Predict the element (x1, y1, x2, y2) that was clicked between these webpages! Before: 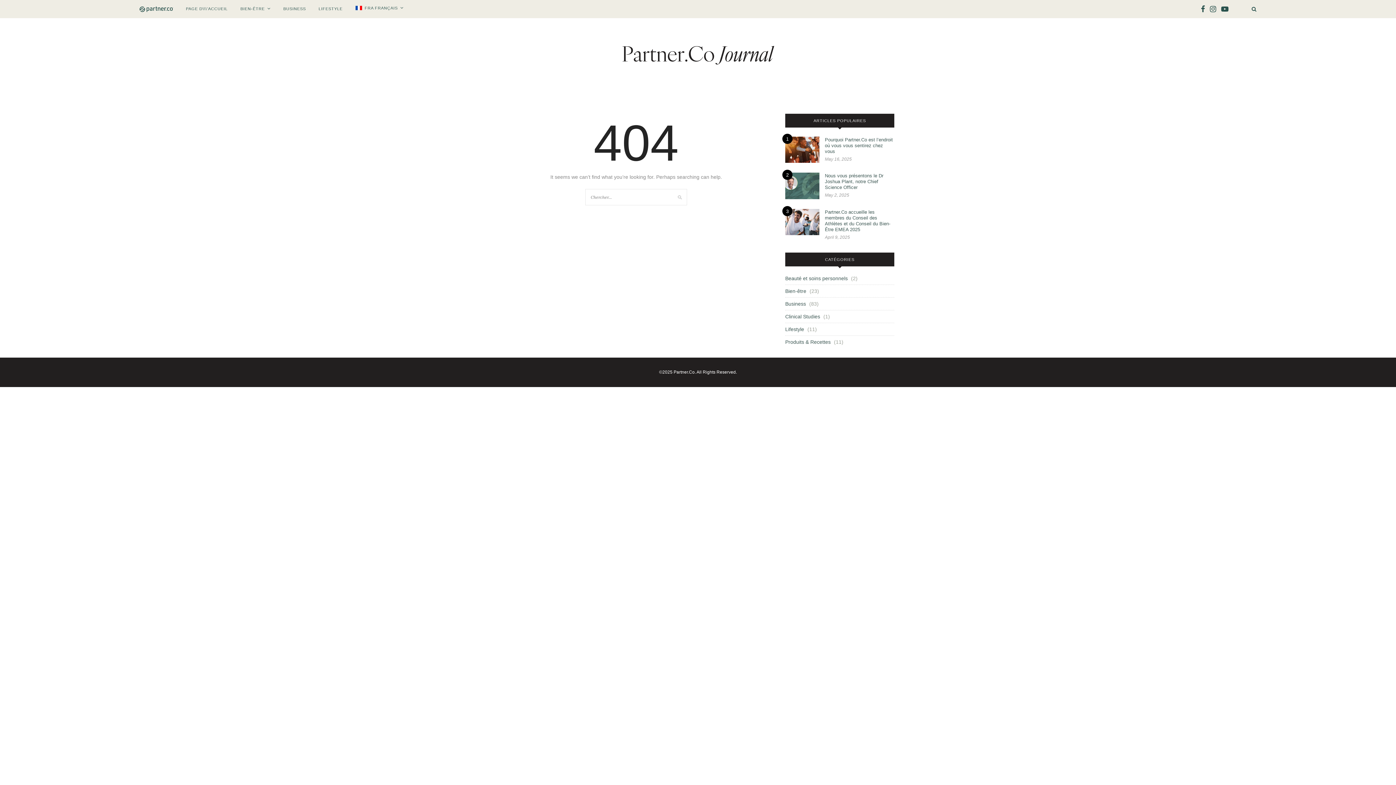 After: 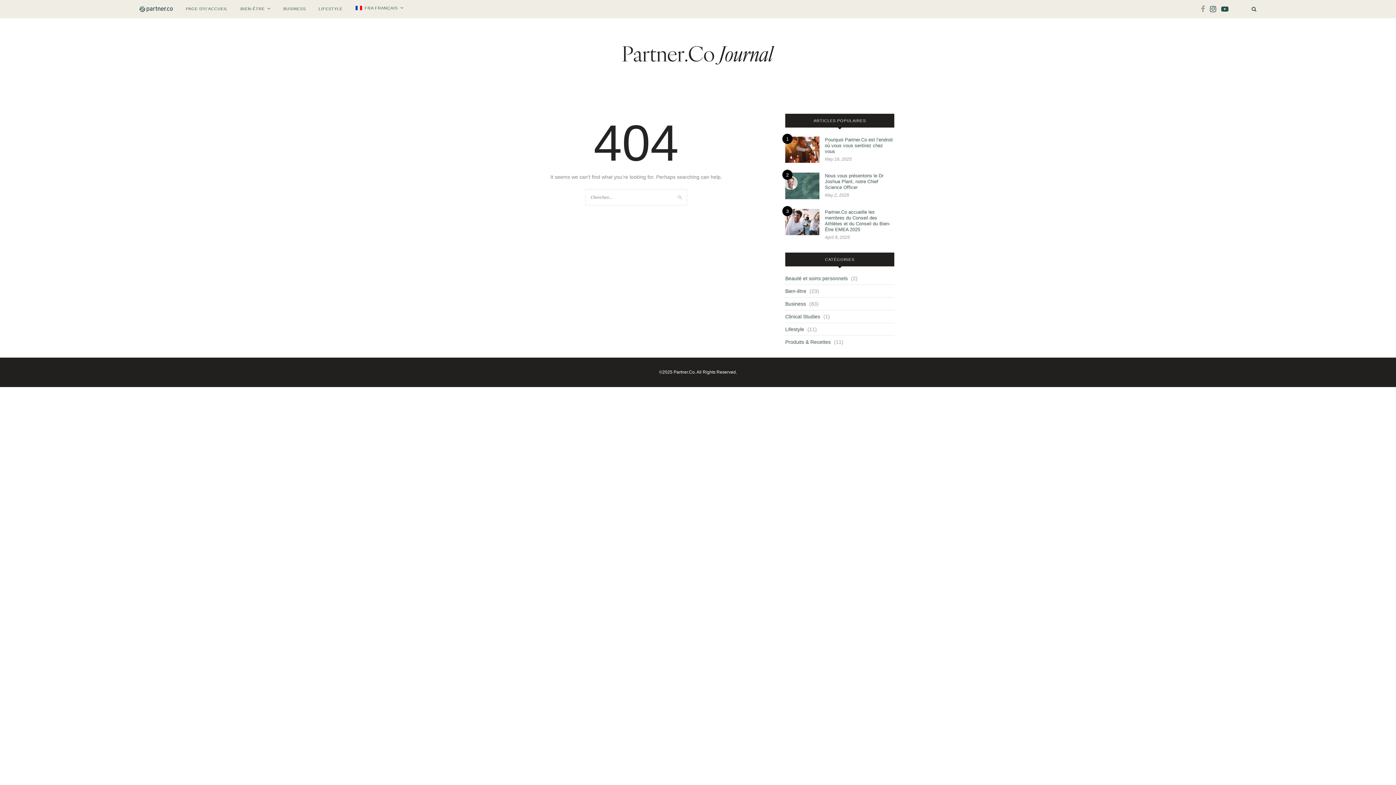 Action: bbox: (1201, 0, 1205, 18)